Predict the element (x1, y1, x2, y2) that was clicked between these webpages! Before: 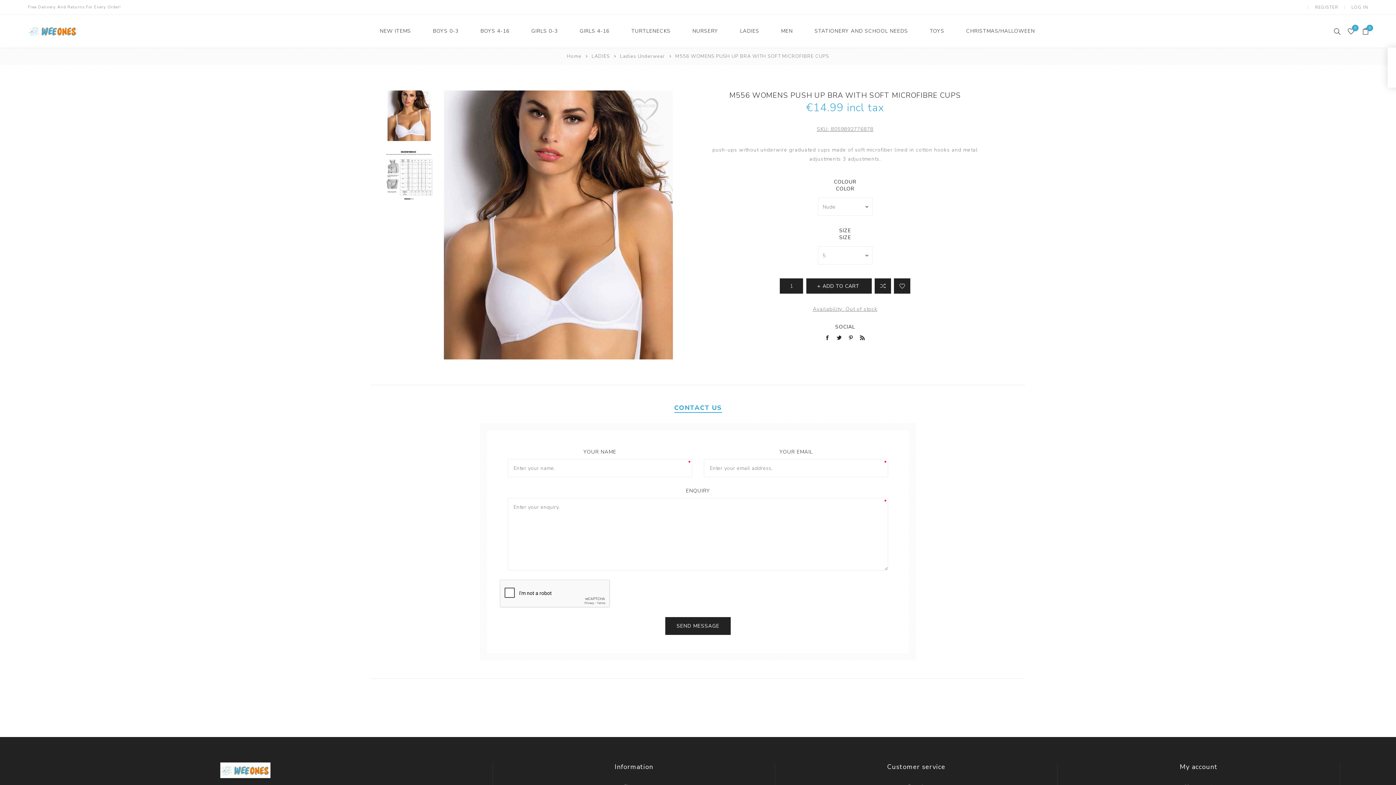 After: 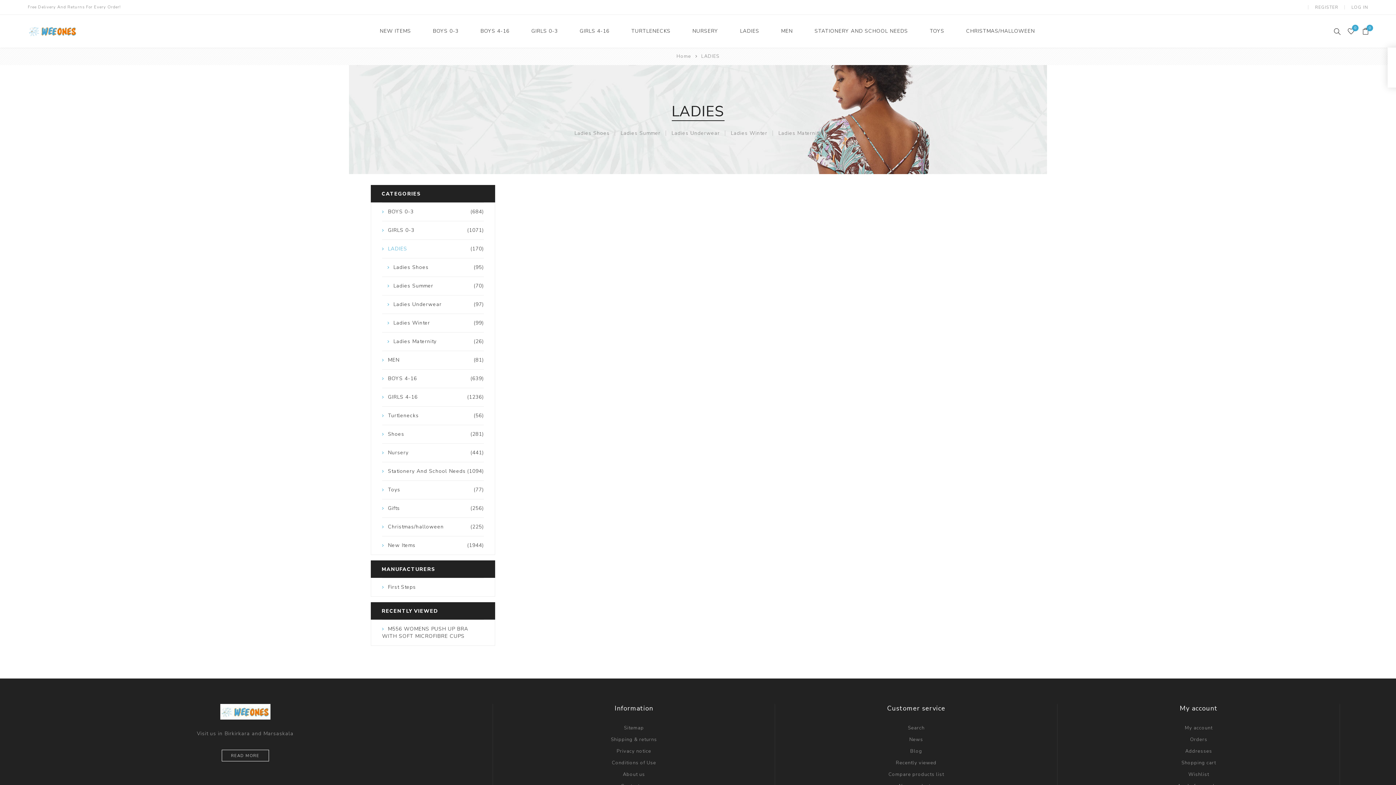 Action: bbox: (740, 26, 759, 35) label: LADIES